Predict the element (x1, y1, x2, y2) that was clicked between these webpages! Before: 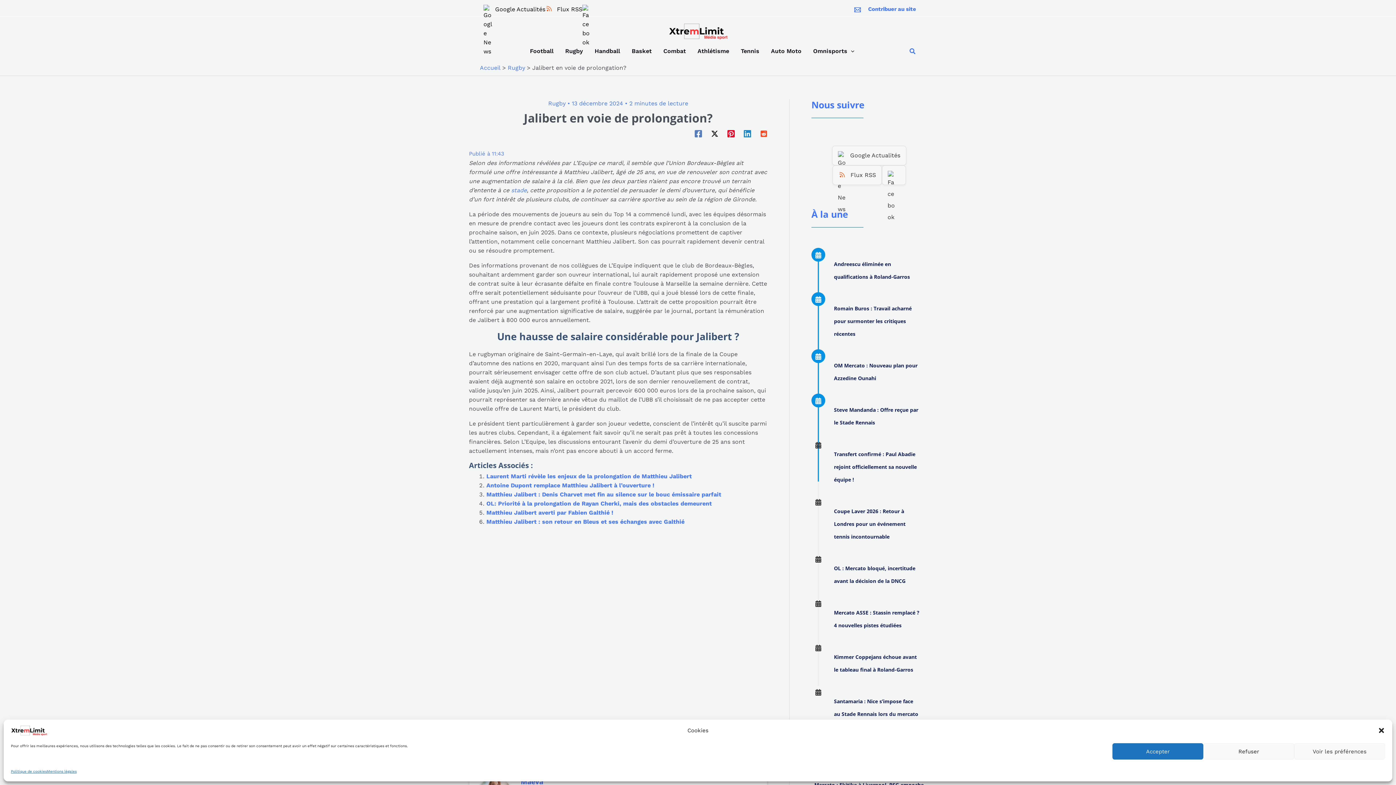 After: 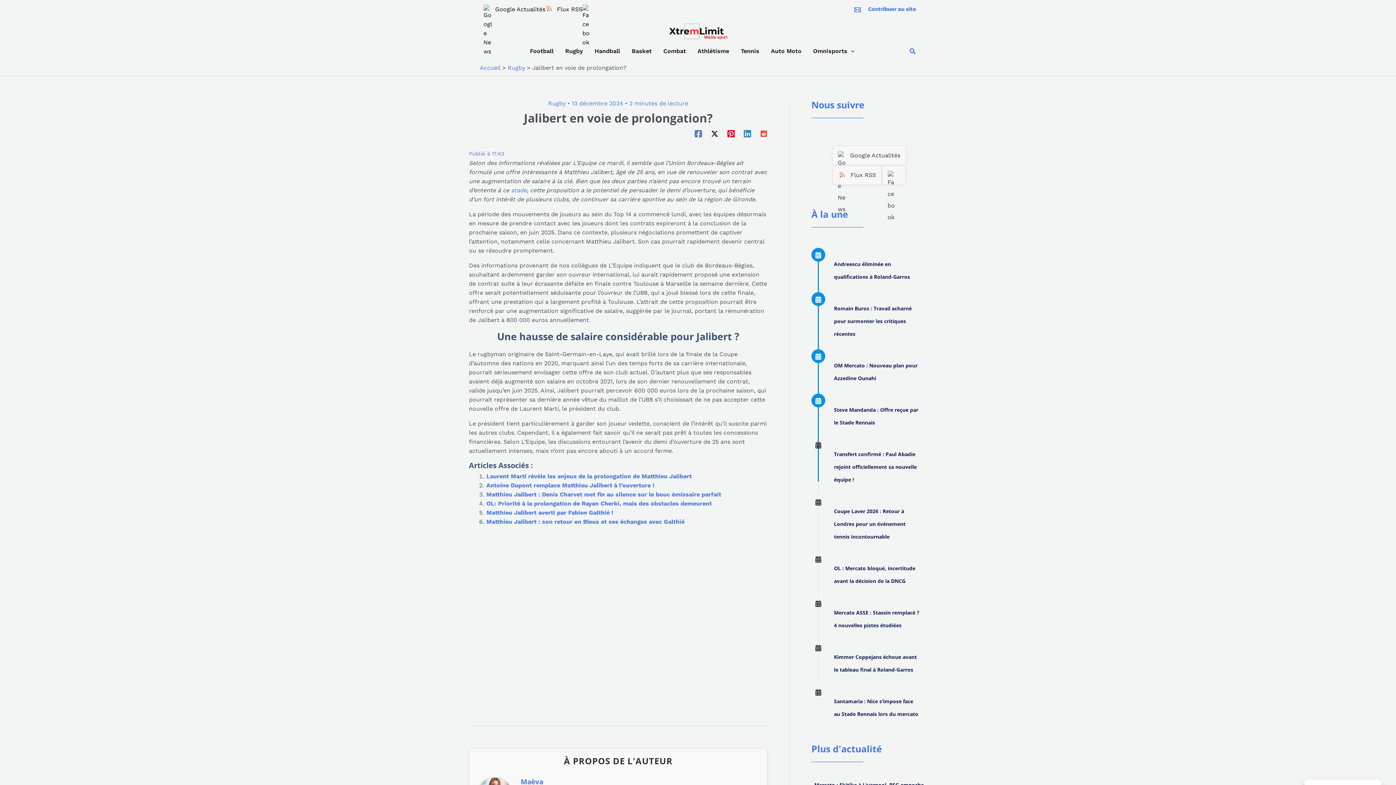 Action: label: Accepter bbox: (1112, 743, 1203, 760)